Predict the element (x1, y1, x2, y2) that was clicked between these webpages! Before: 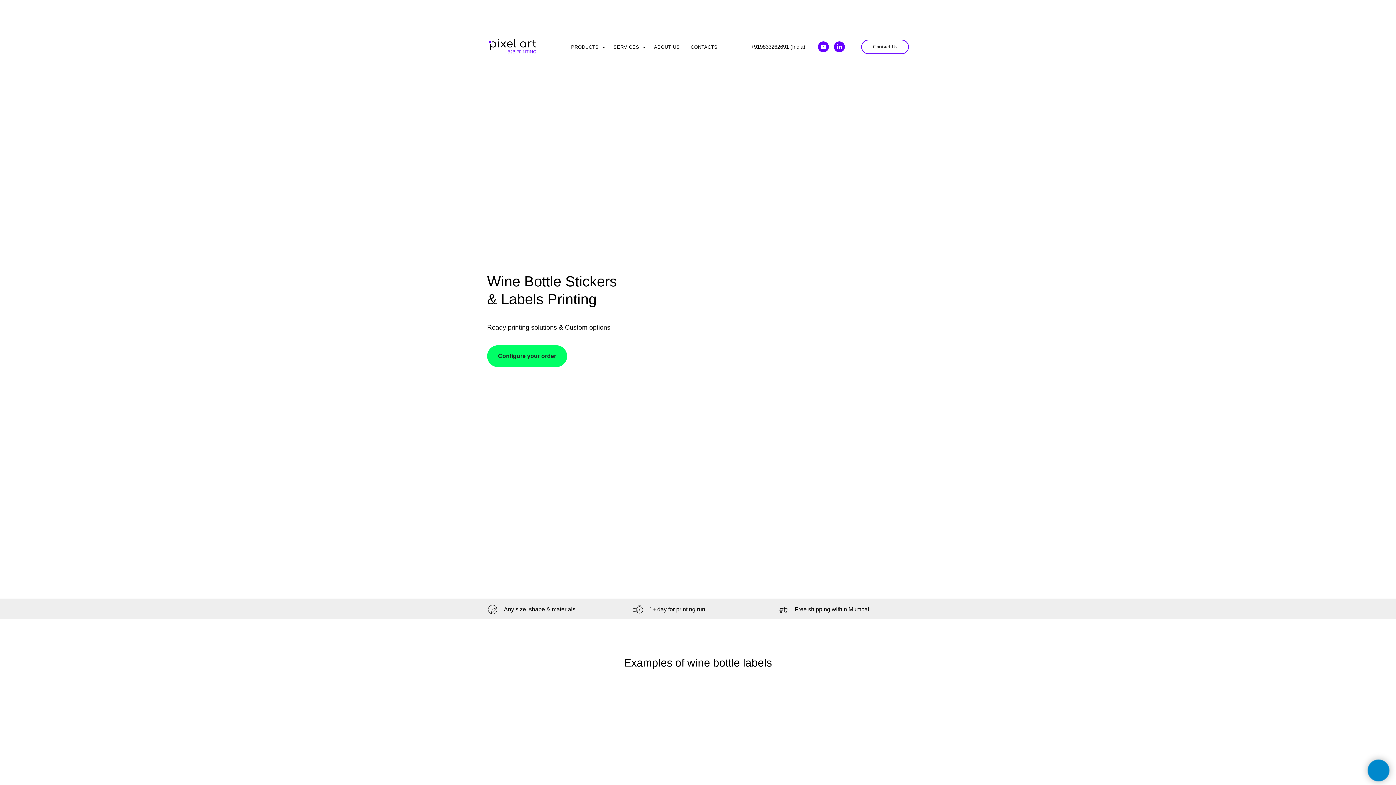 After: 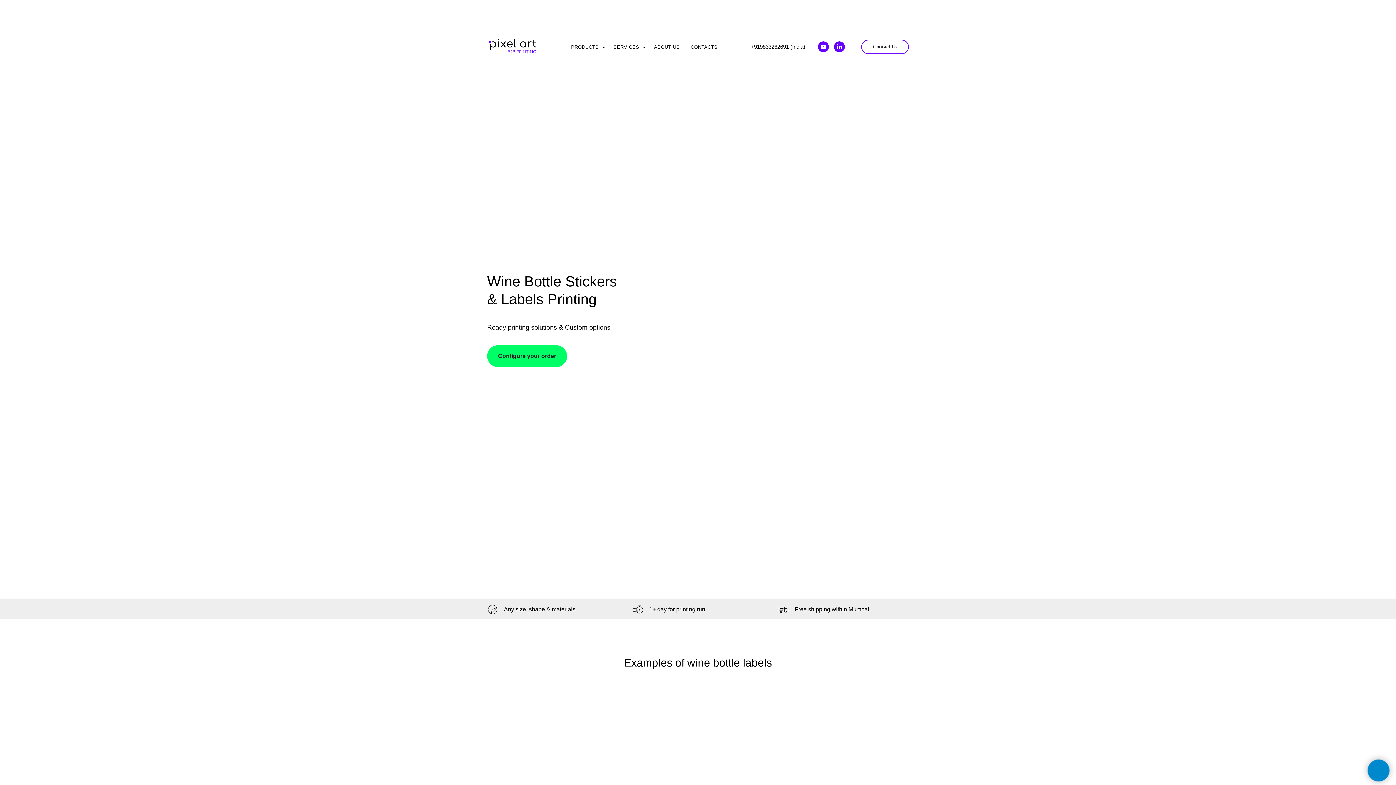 Action: label: youtube bbox: (818, 41, 829, 52)